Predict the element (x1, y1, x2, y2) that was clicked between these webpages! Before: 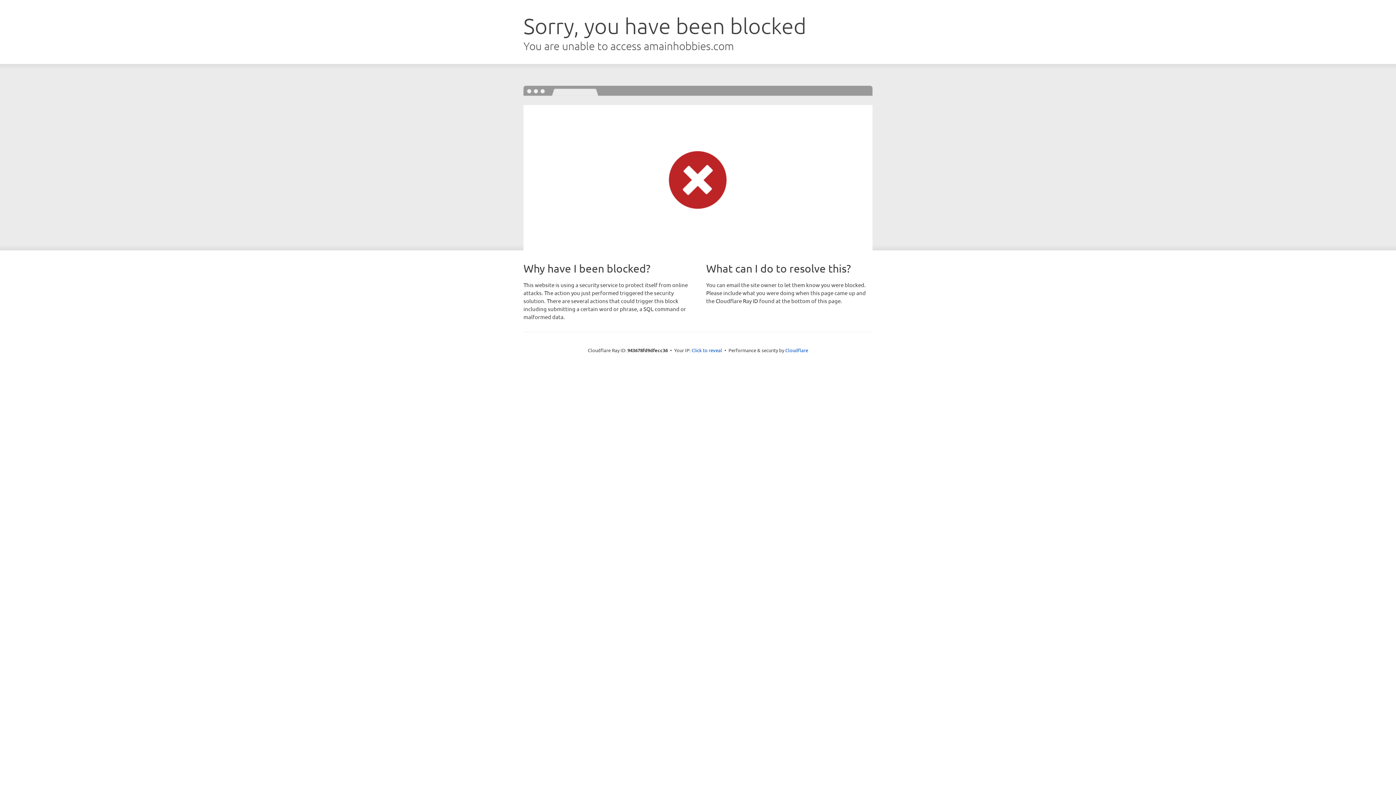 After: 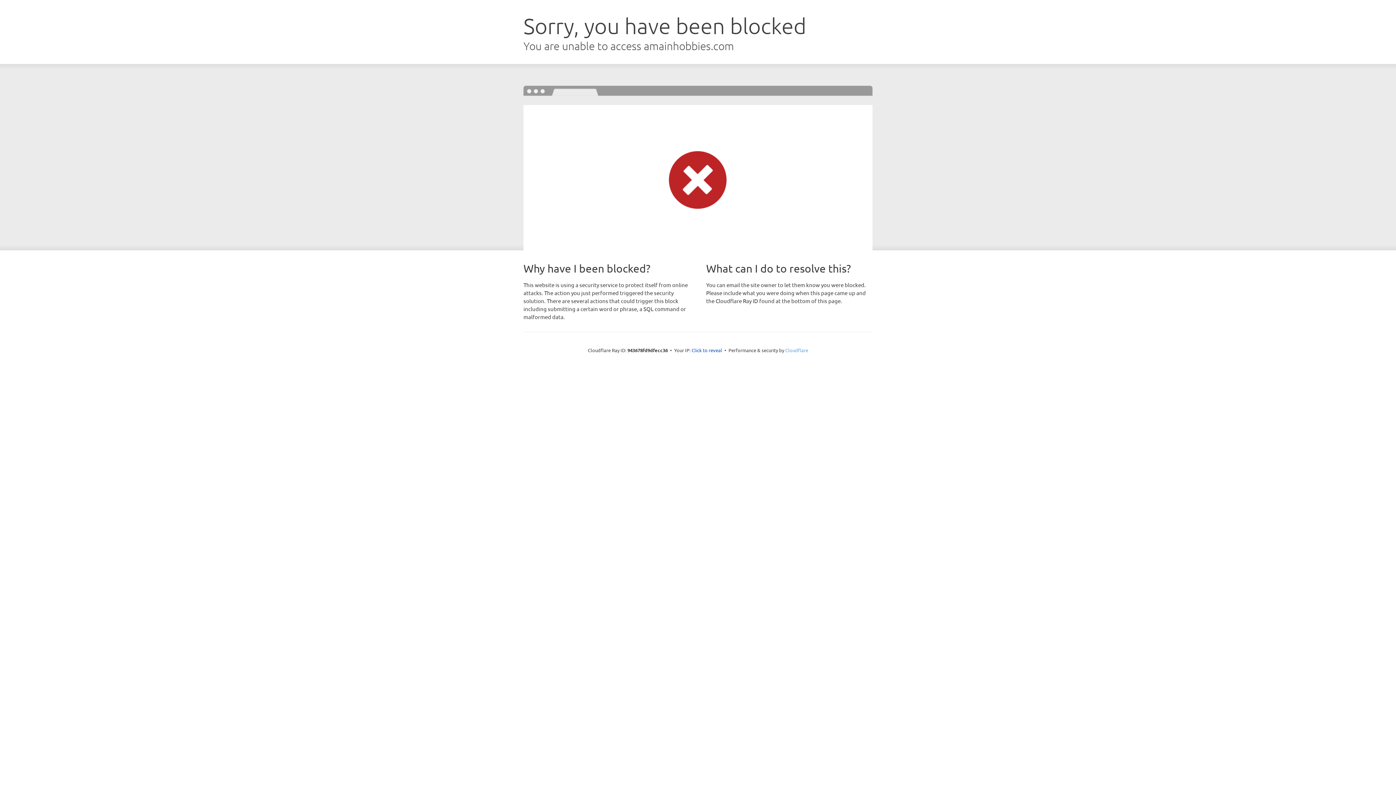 Action: label: Cloudflare bbox: (785, 347, 808, 353)